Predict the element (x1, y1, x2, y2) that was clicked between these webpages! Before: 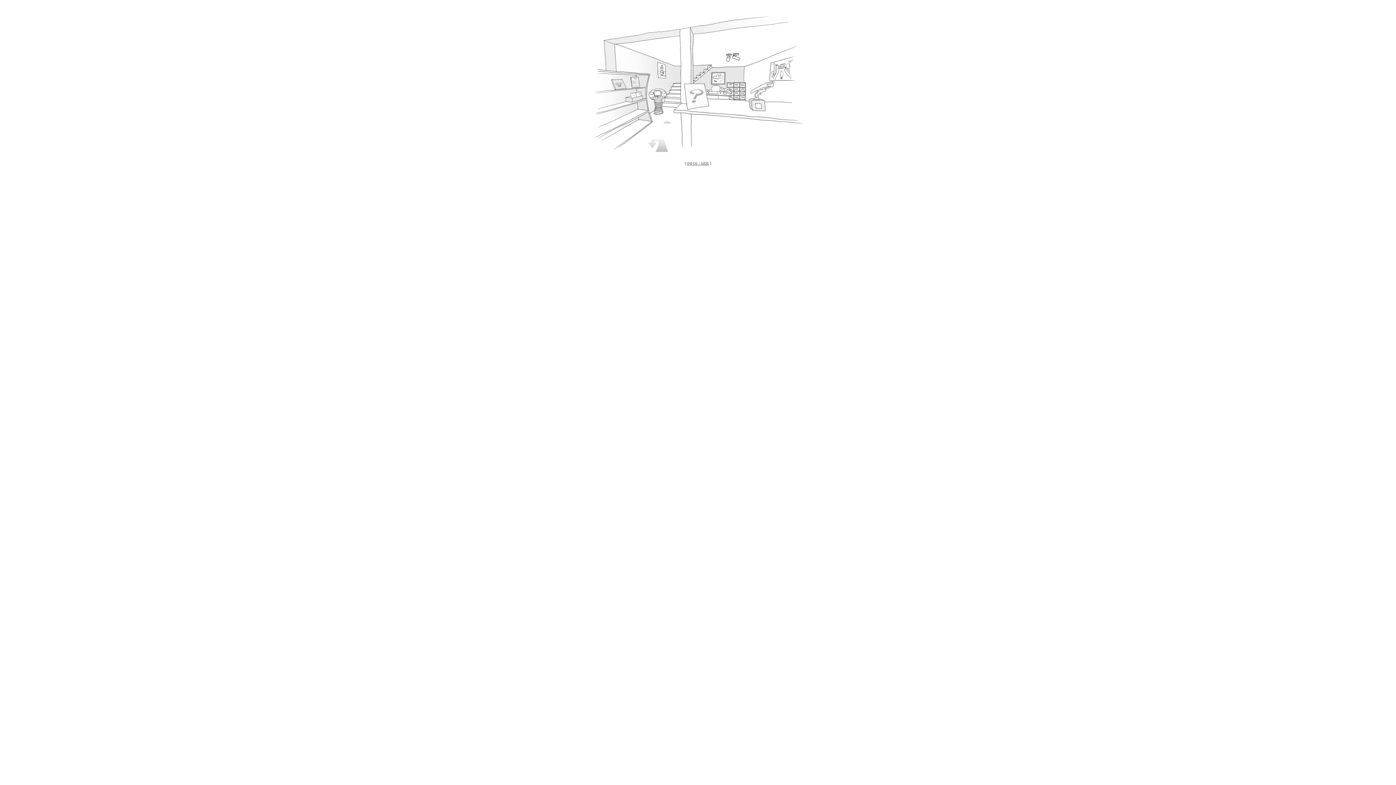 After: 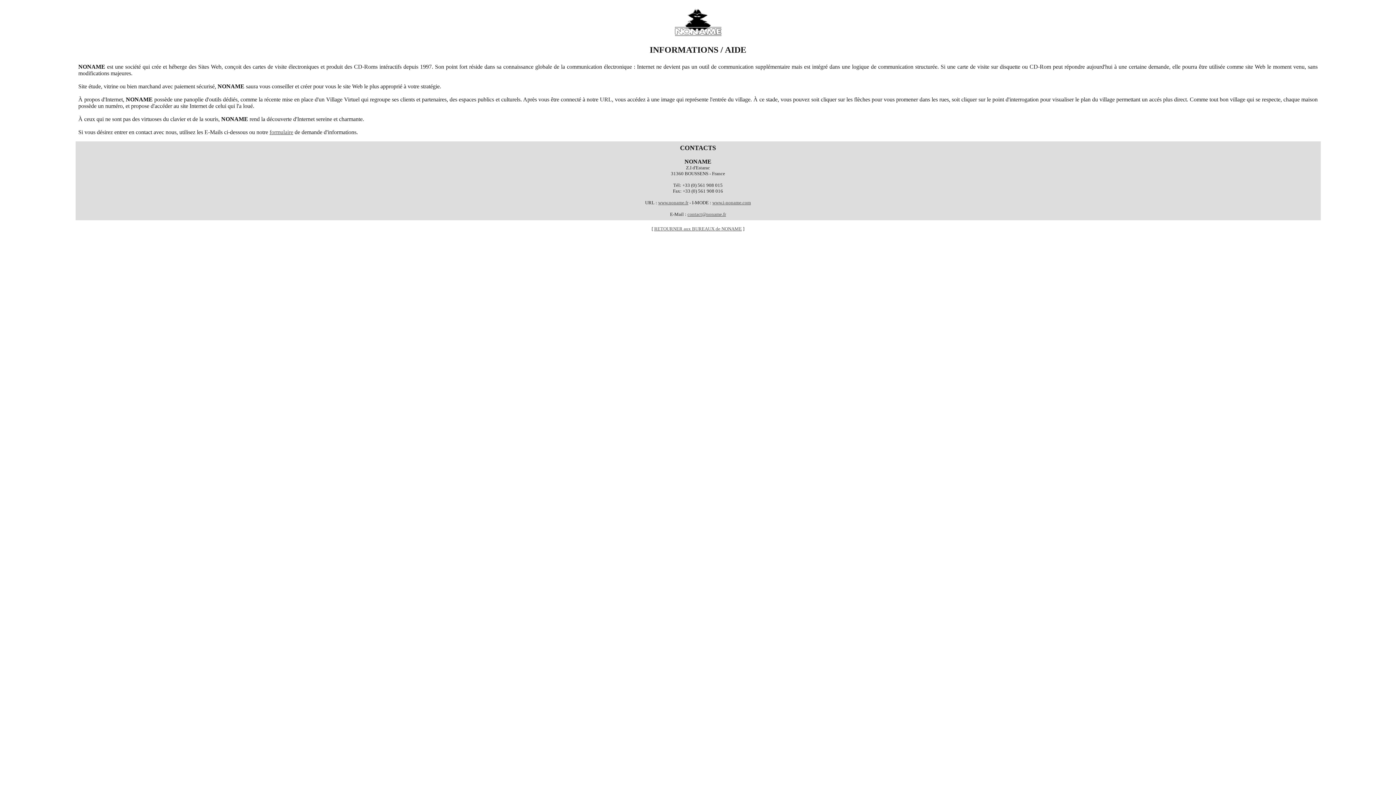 Action: bbox: (687, 161, 709, 165) label: INFOS / AIDE